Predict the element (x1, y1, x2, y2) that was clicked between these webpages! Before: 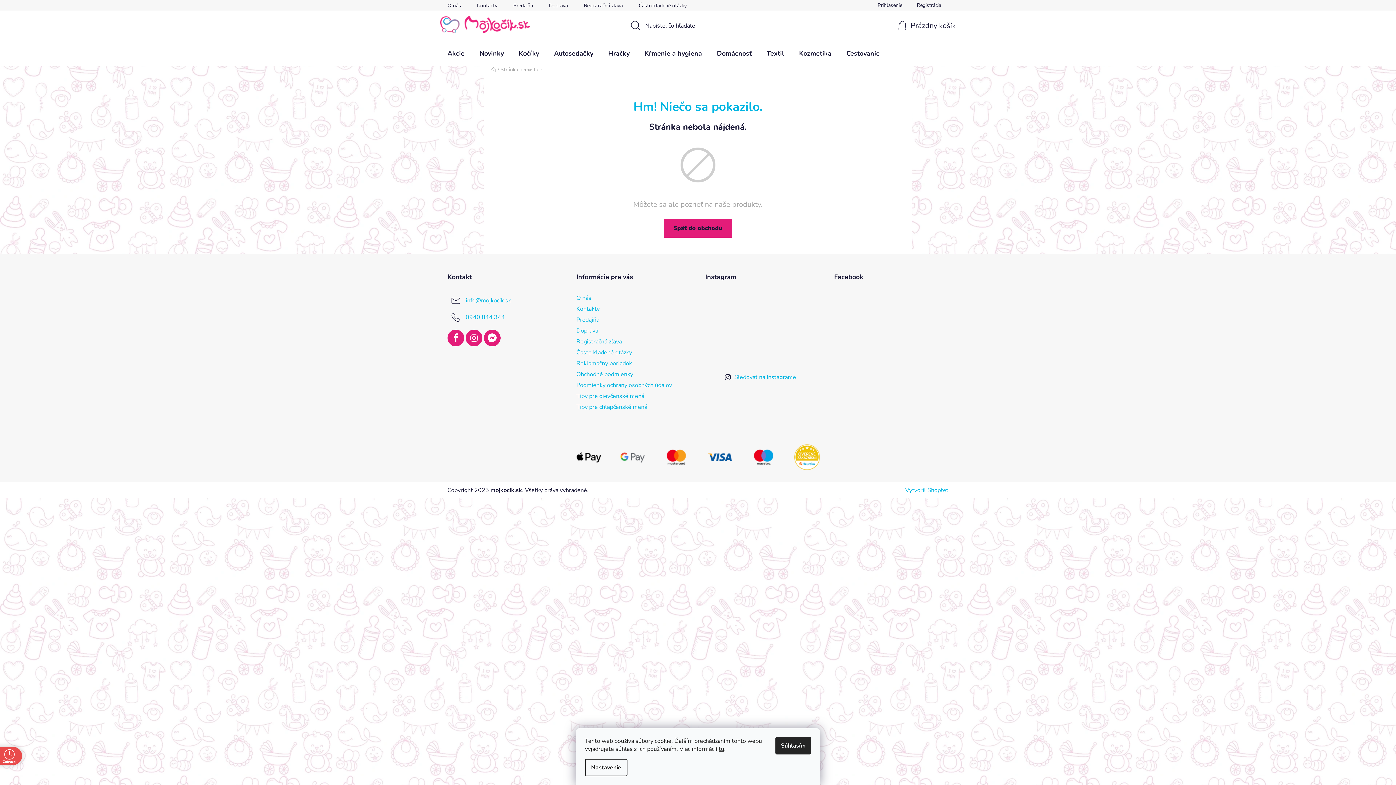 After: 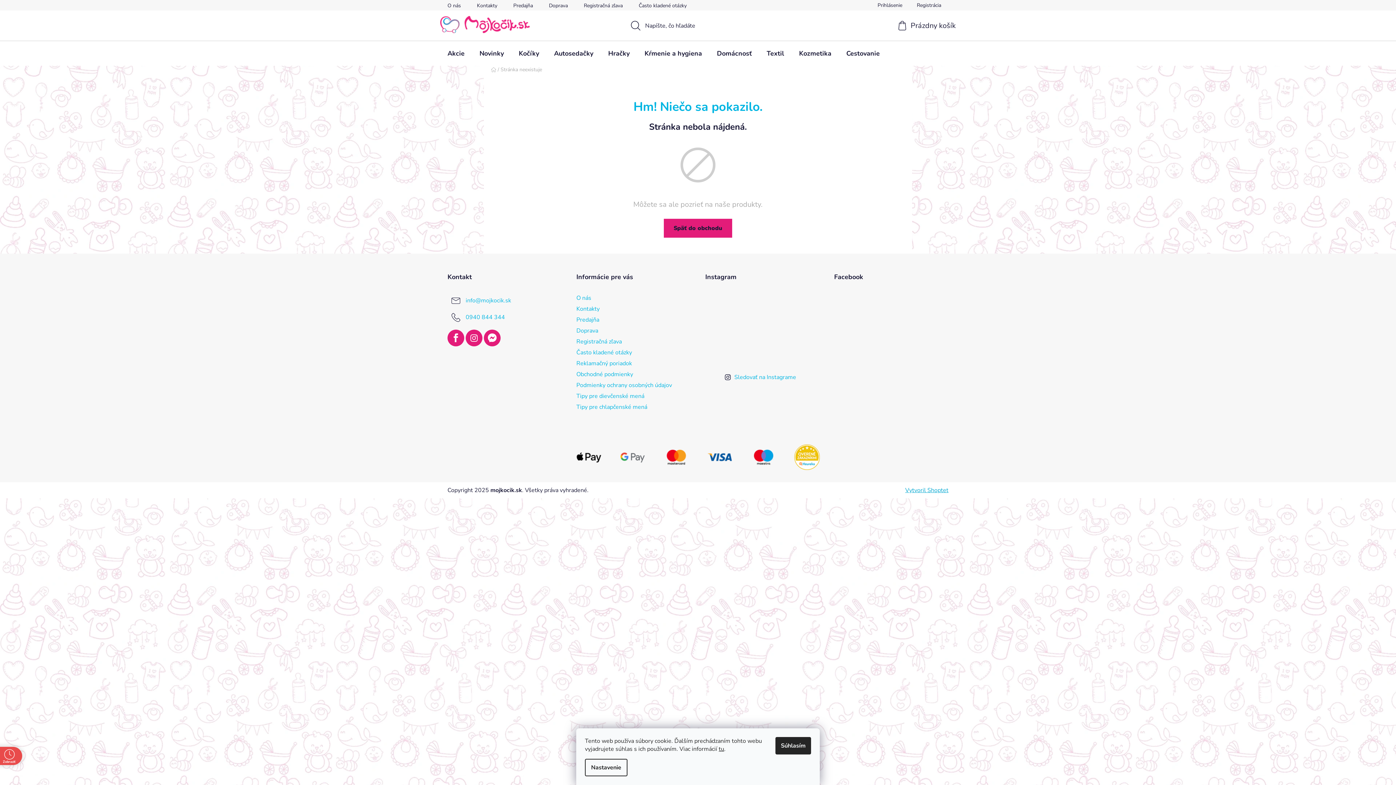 Action: label: Vytvoril Shoptet bbox: (905, 486, 948, 494)